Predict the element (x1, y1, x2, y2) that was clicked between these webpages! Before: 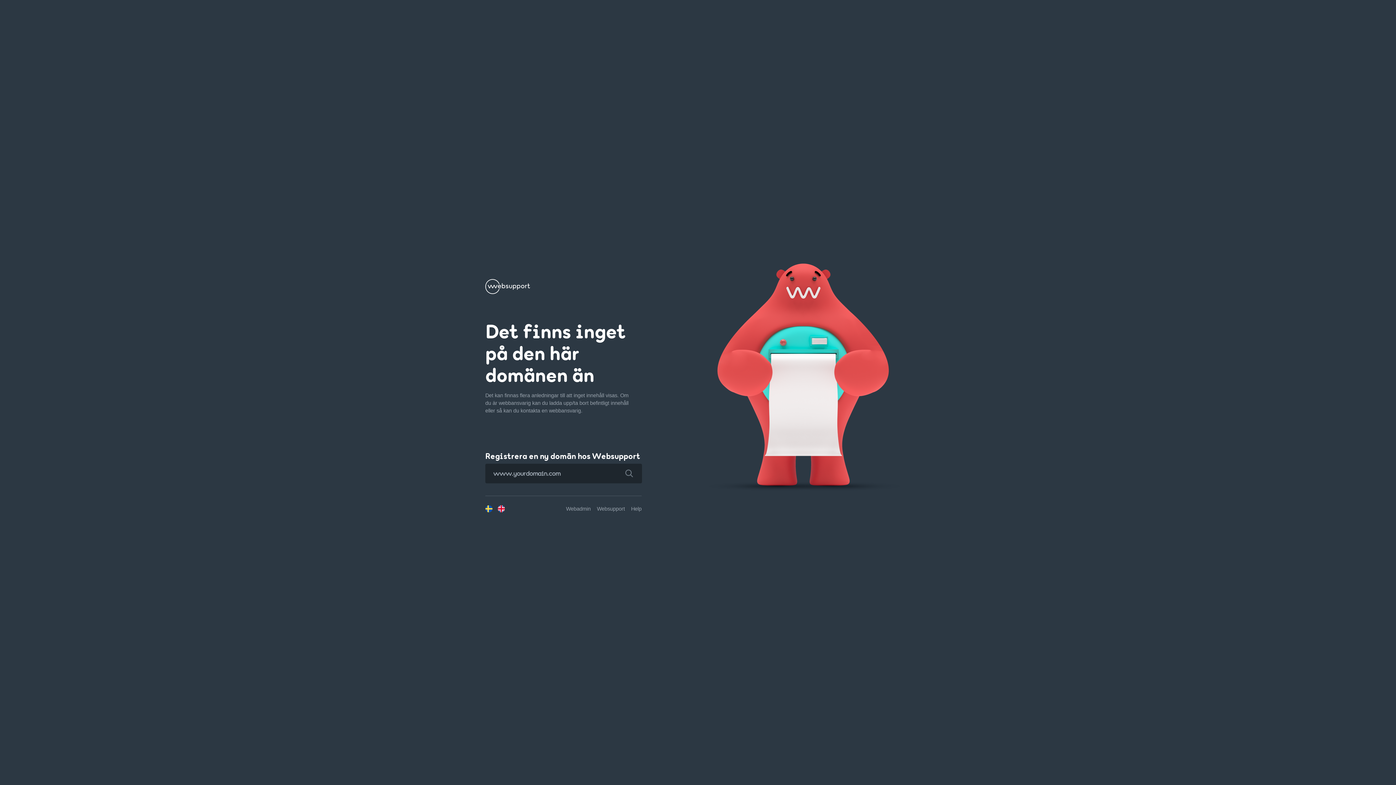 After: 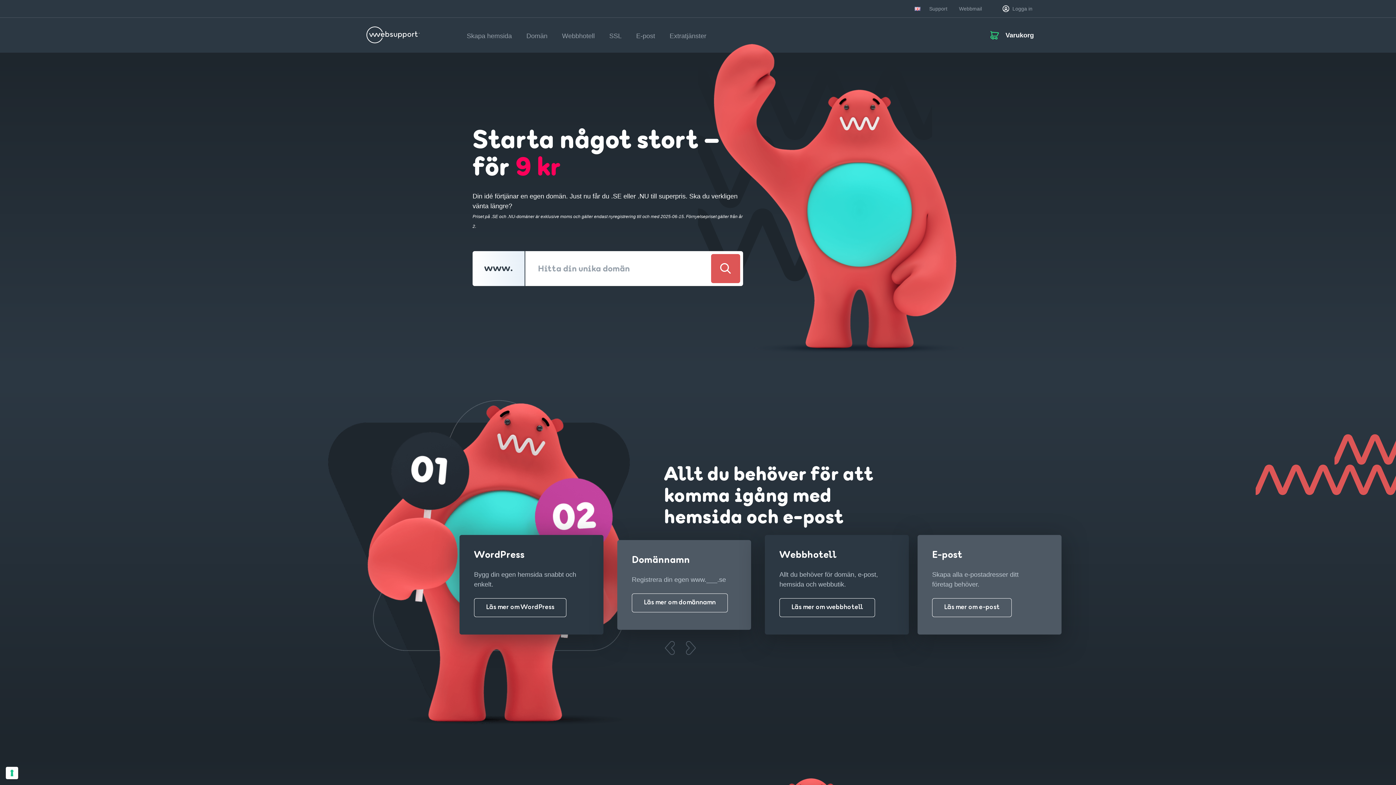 Action: bbox: (485, 287, 530, 293)